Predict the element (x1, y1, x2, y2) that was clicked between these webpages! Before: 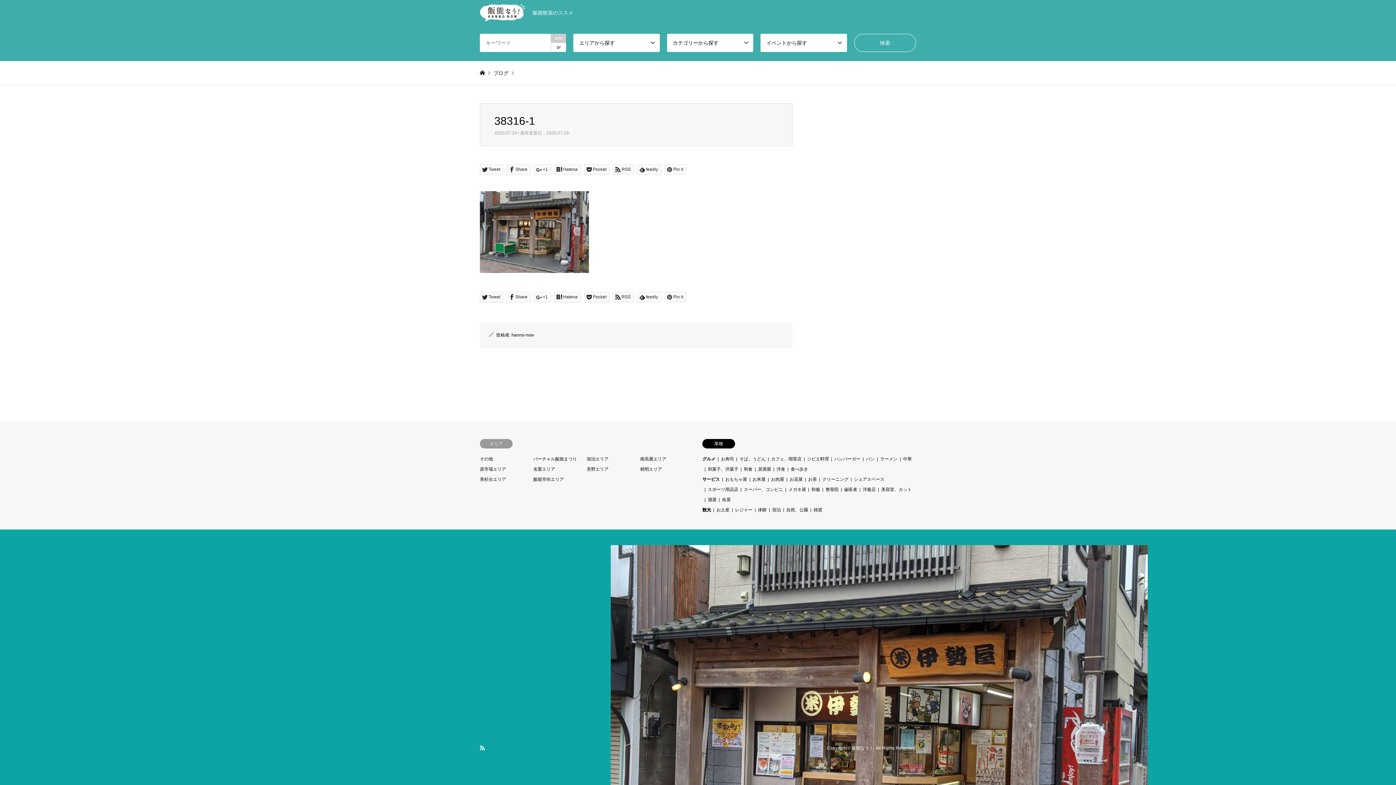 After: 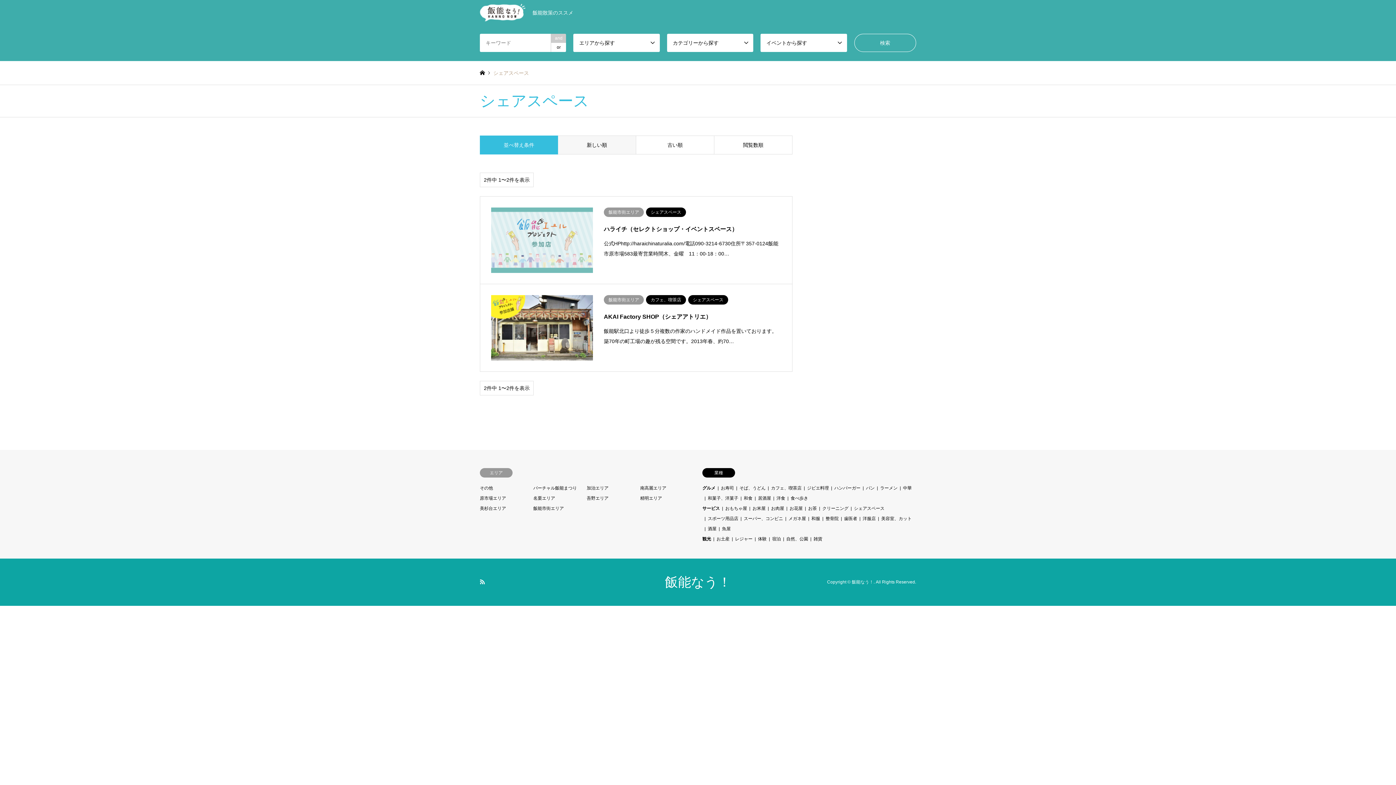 Action: bbox: (854, 477, 884, 482) label: シェアスペース